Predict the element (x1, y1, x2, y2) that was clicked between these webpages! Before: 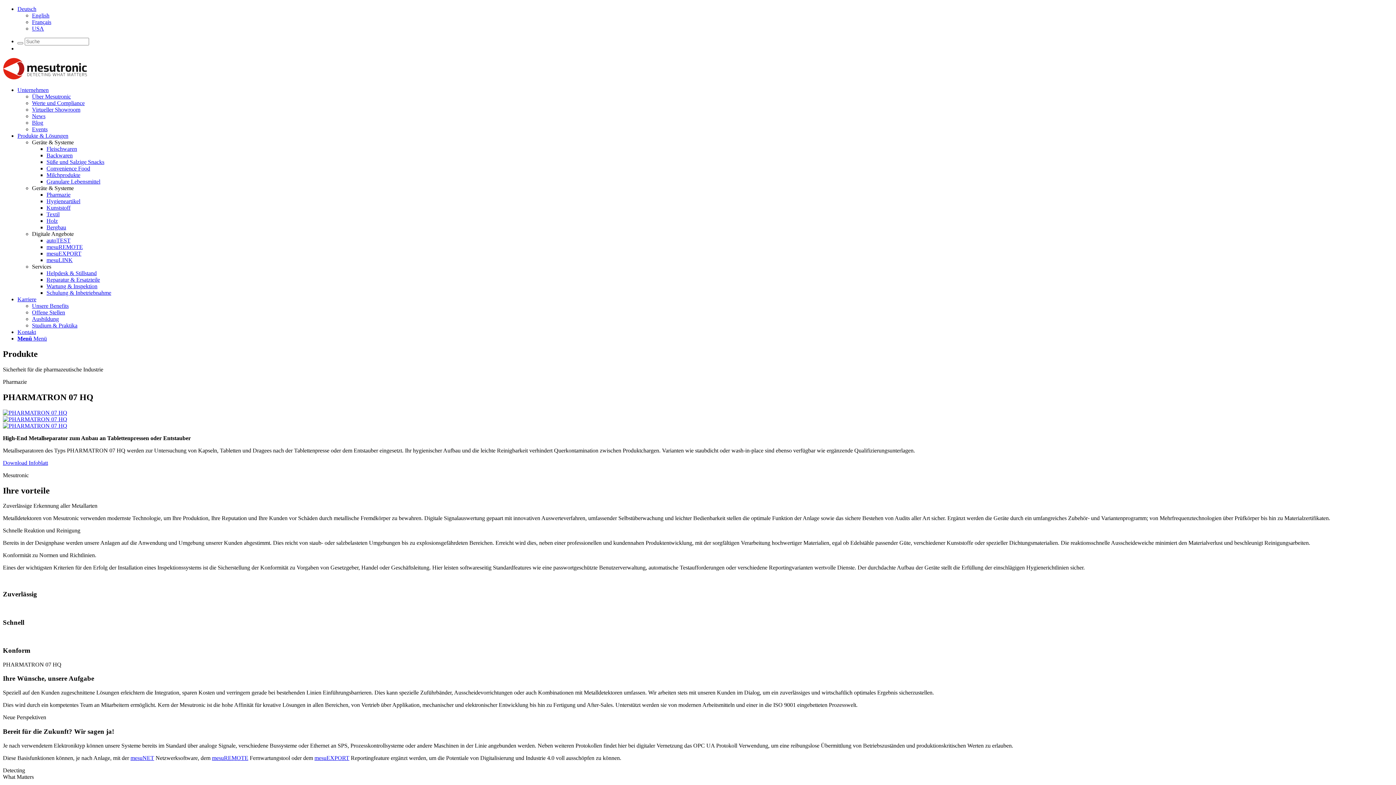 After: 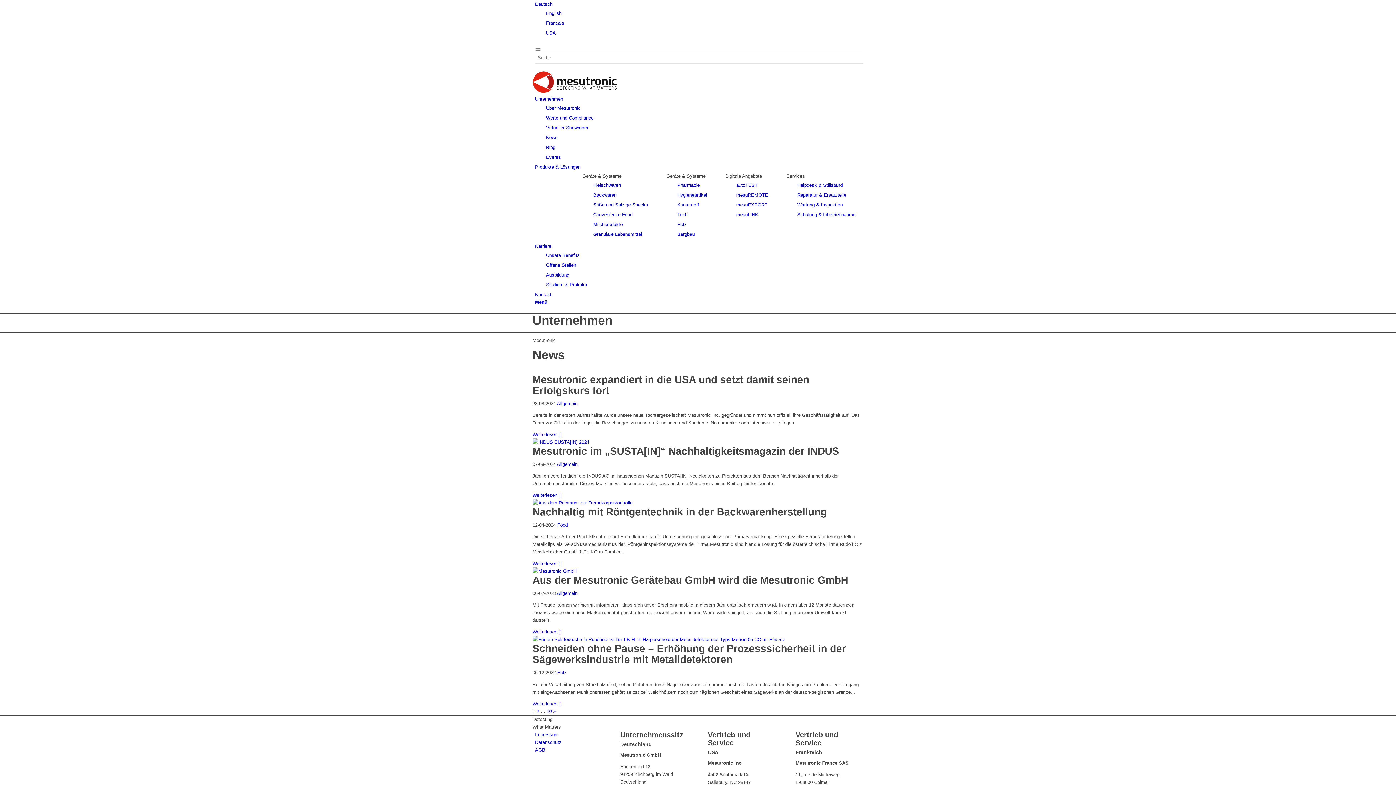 Action: label: News bbox: (32, 113, 45, 119)